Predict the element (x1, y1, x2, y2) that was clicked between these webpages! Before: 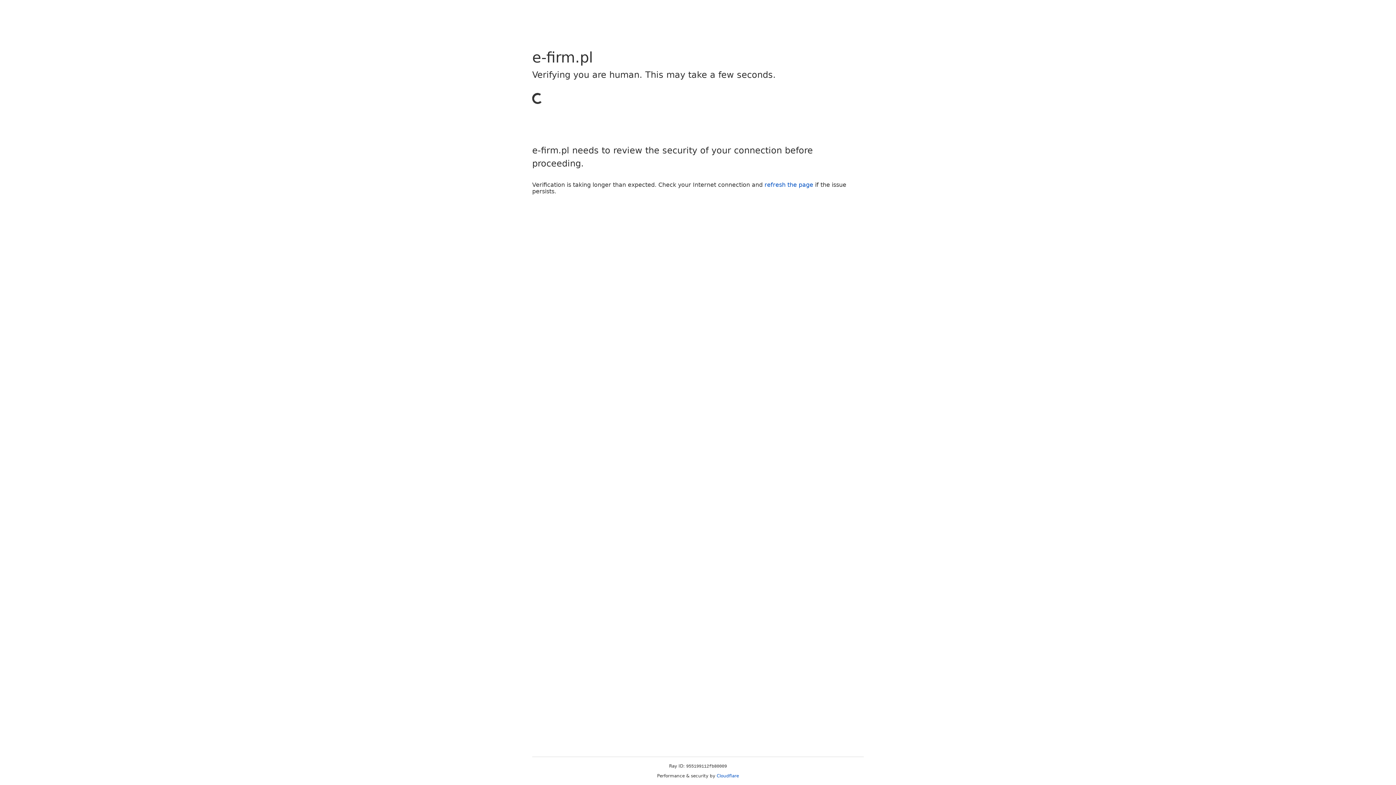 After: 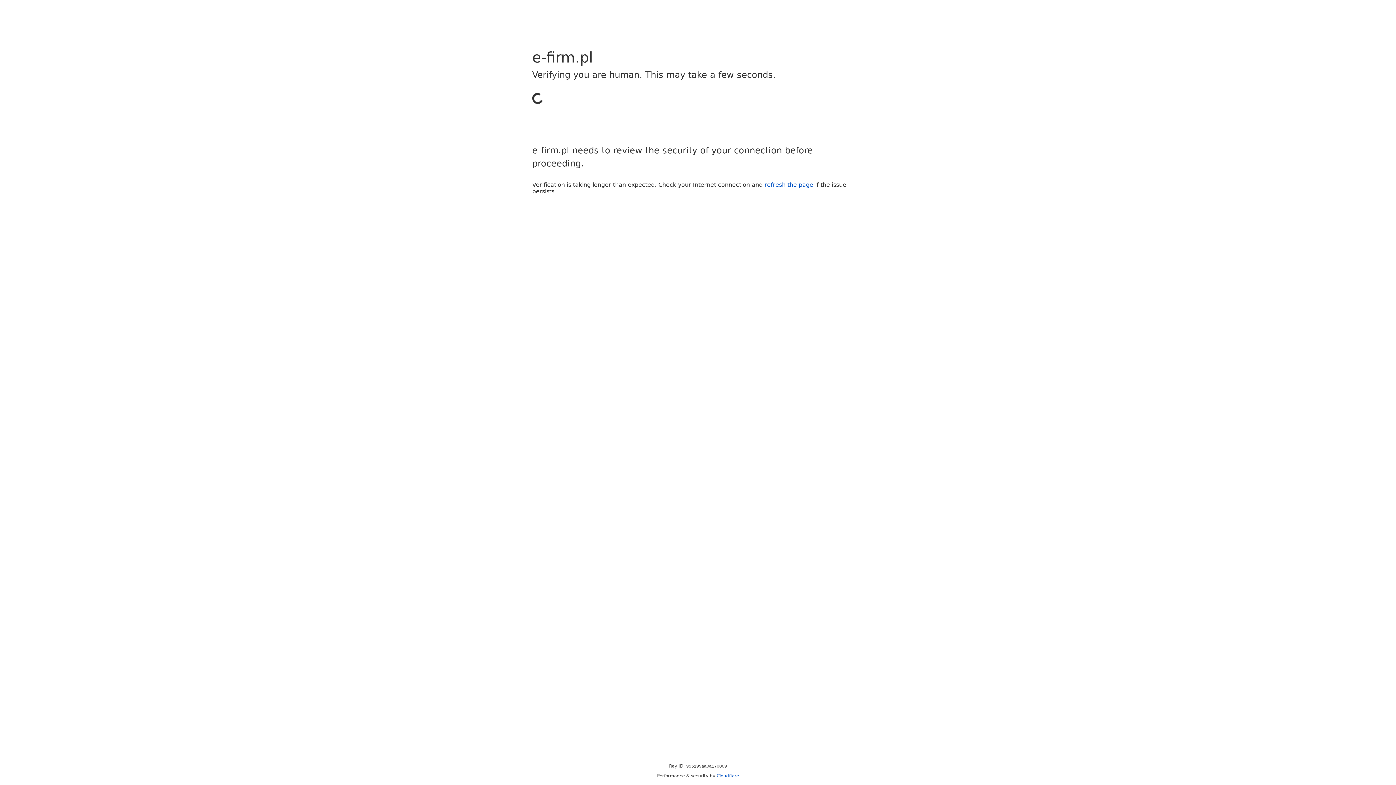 Action: bbox: (716, 773, 739, 778) label: Cloudflare